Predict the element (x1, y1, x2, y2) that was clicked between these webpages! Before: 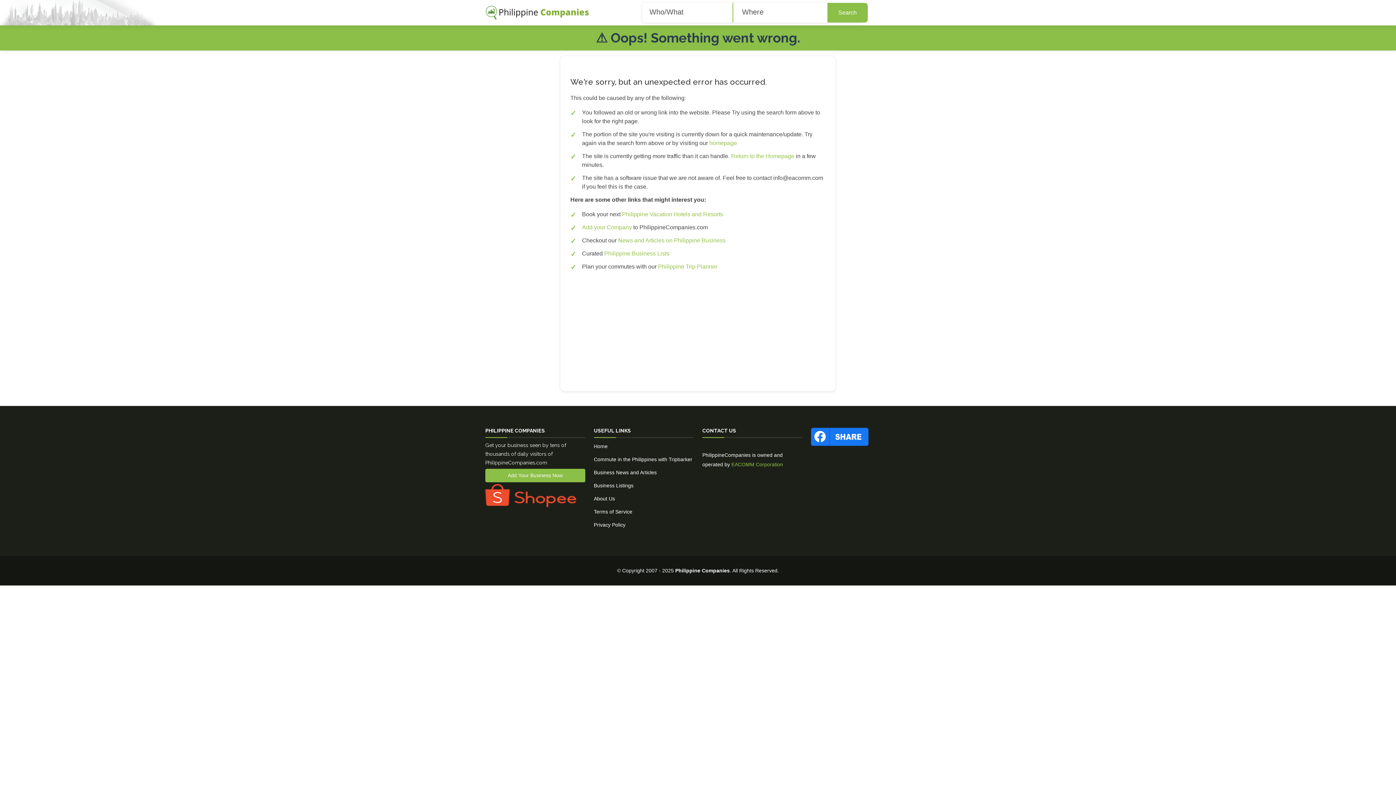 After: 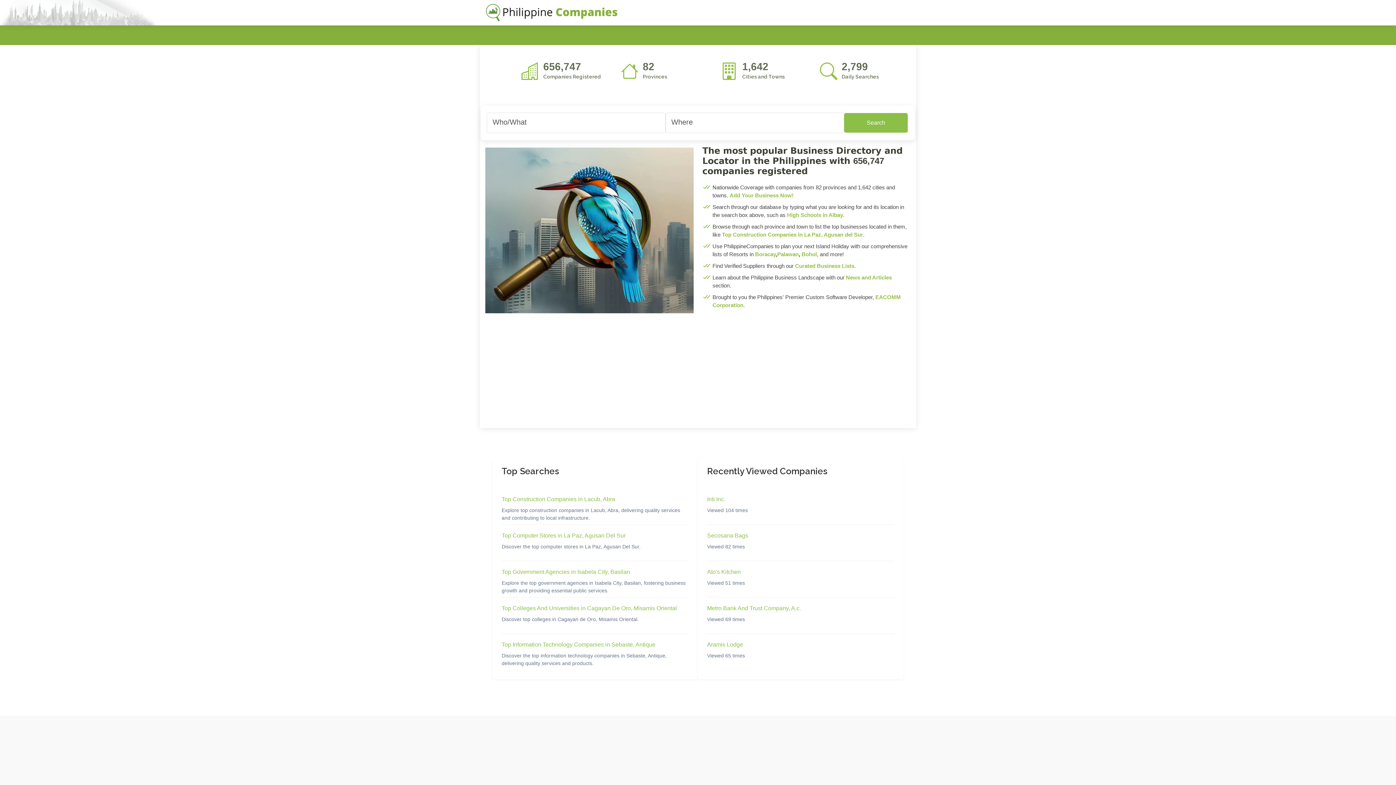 Action: bbox: (485, 4, 594, 21)